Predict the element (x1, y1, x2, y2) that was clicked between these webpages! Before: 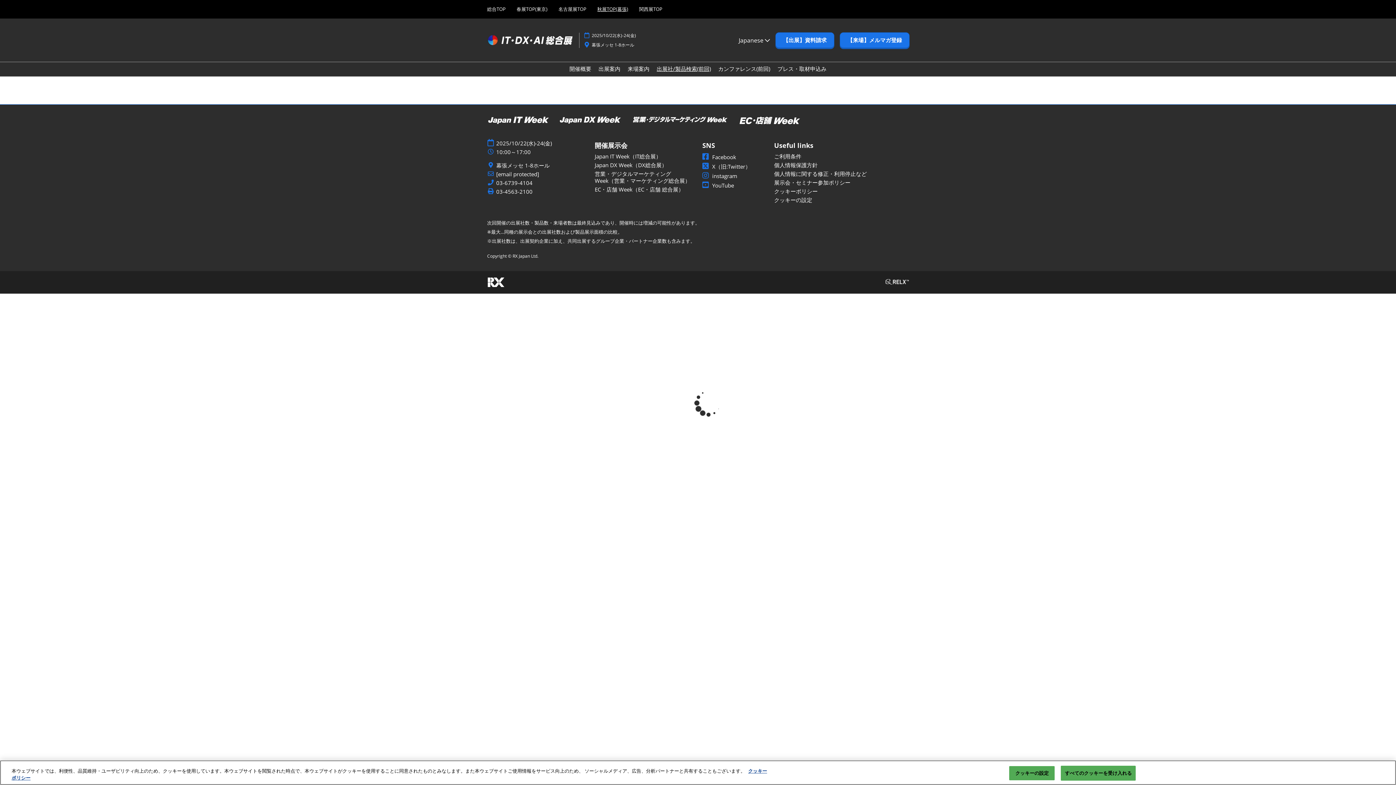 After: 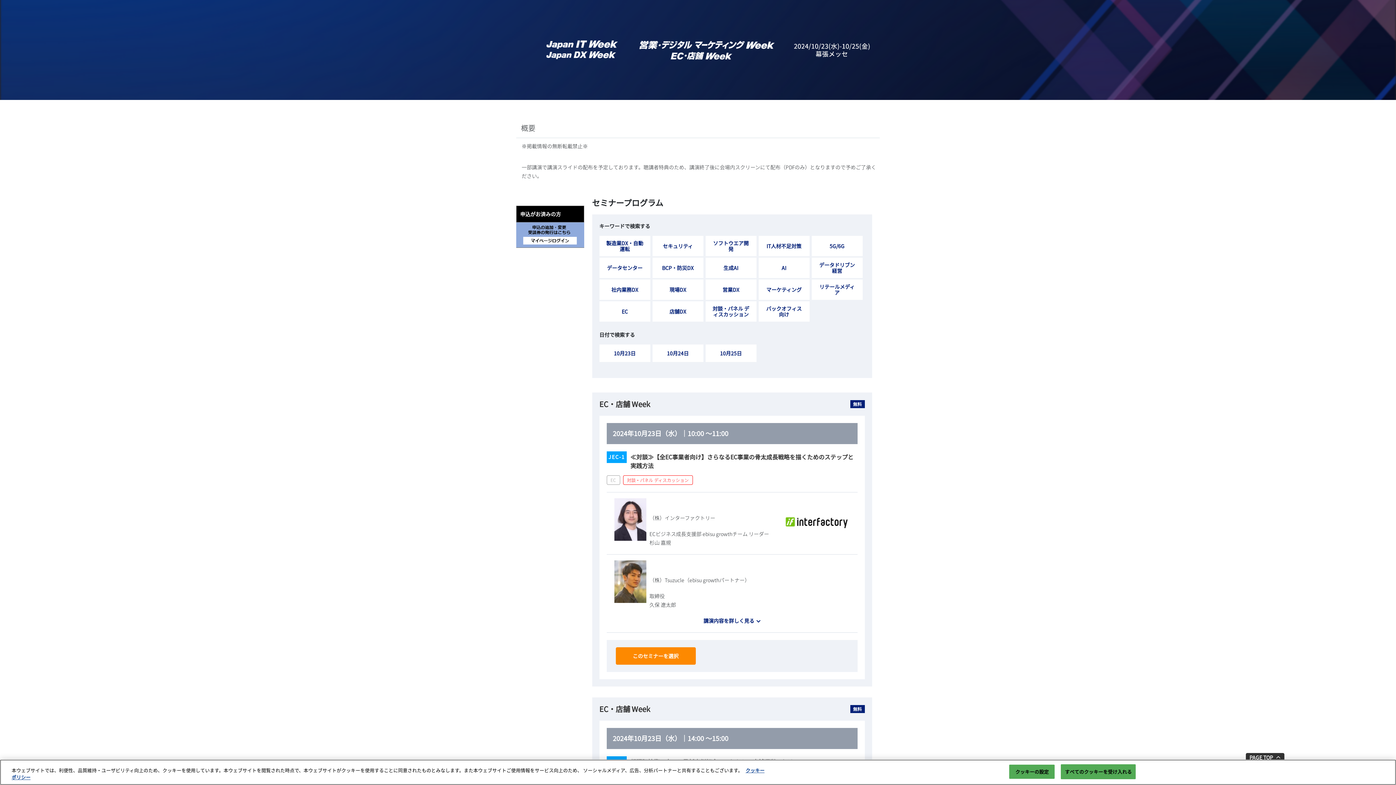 Action: bbox: (718, 65, 770, 72) label: カンファレンス(前回)